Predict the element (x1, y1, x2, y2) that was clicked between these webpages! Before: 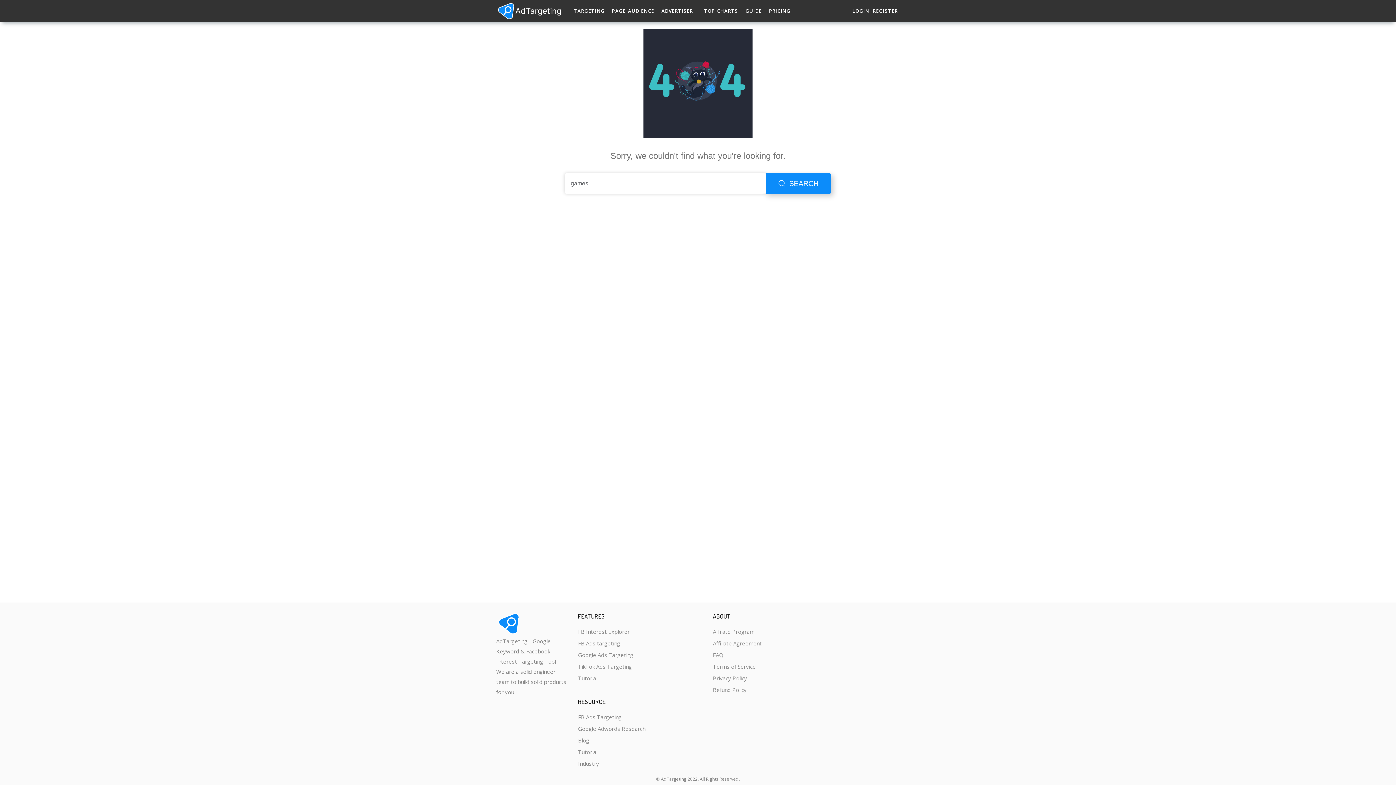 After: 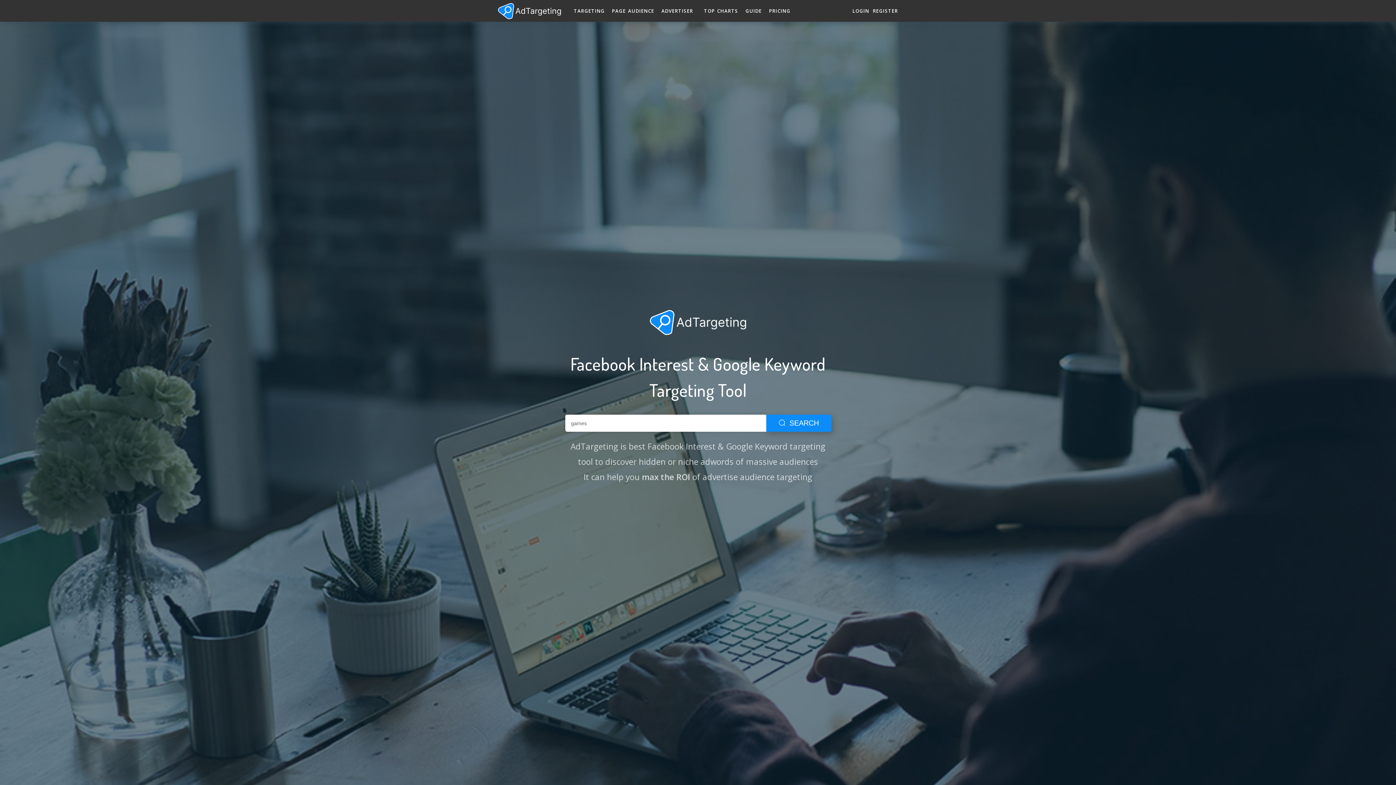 Action: bbox: (496, 0, 562, 21)